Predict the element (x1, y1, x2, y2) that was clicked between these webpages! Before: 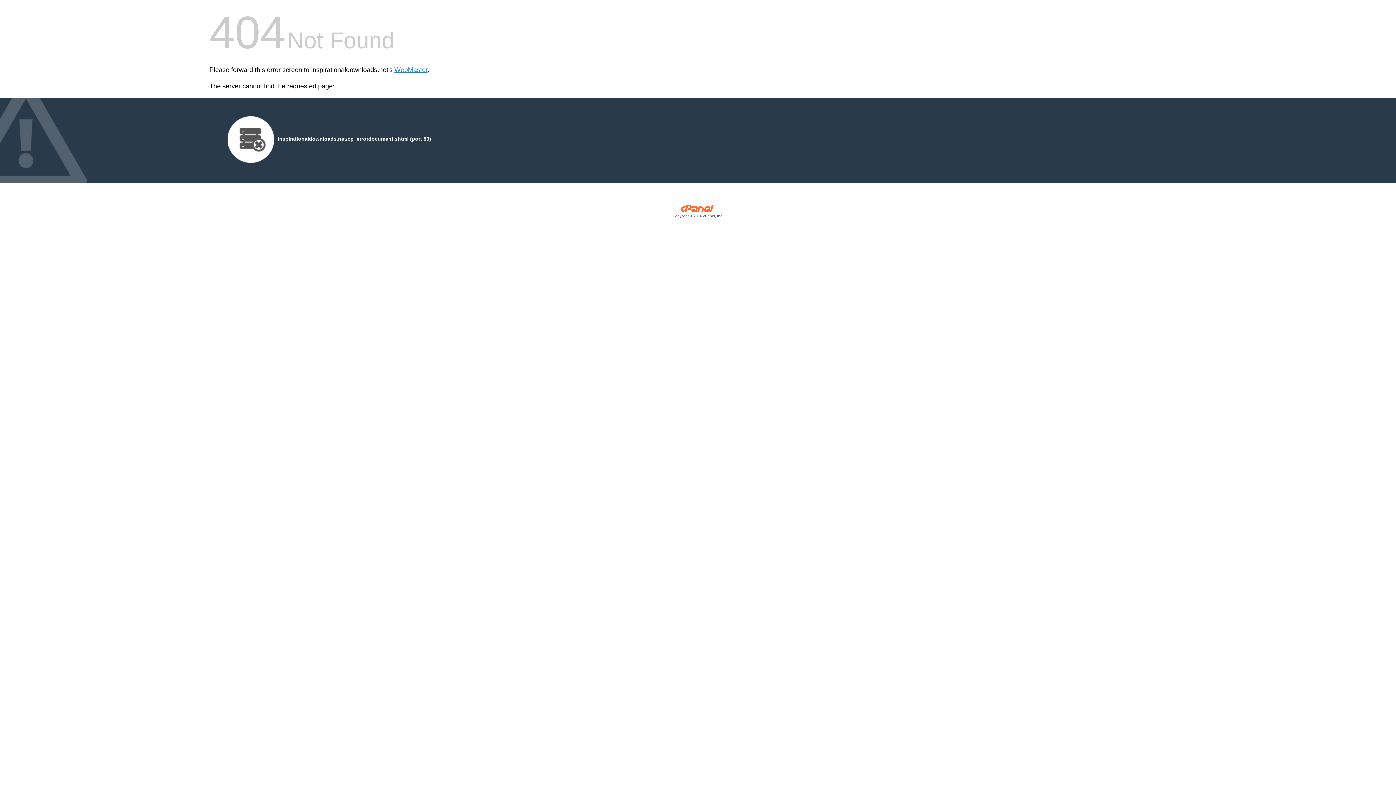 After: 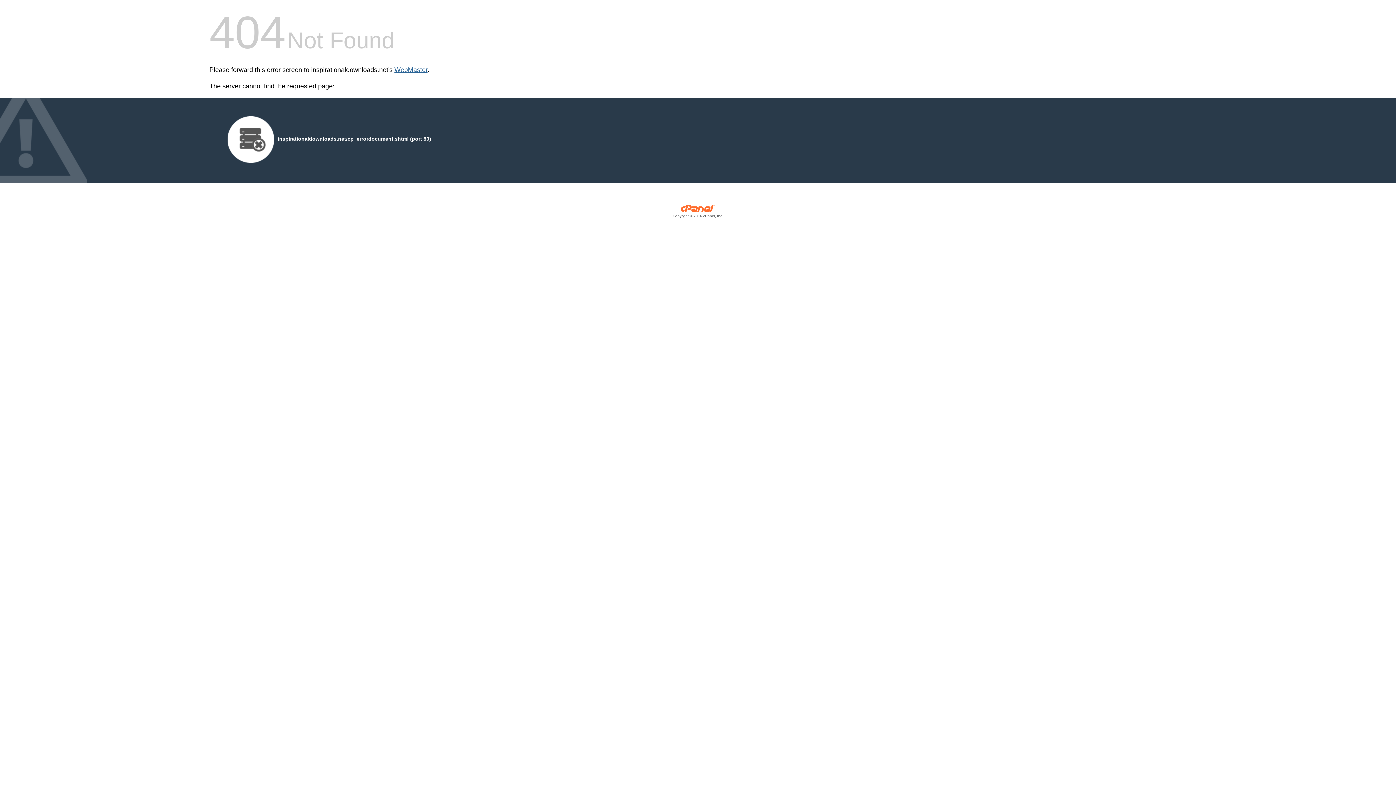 Action: bbox: (394, 66, 427, 73) label: WebMaster